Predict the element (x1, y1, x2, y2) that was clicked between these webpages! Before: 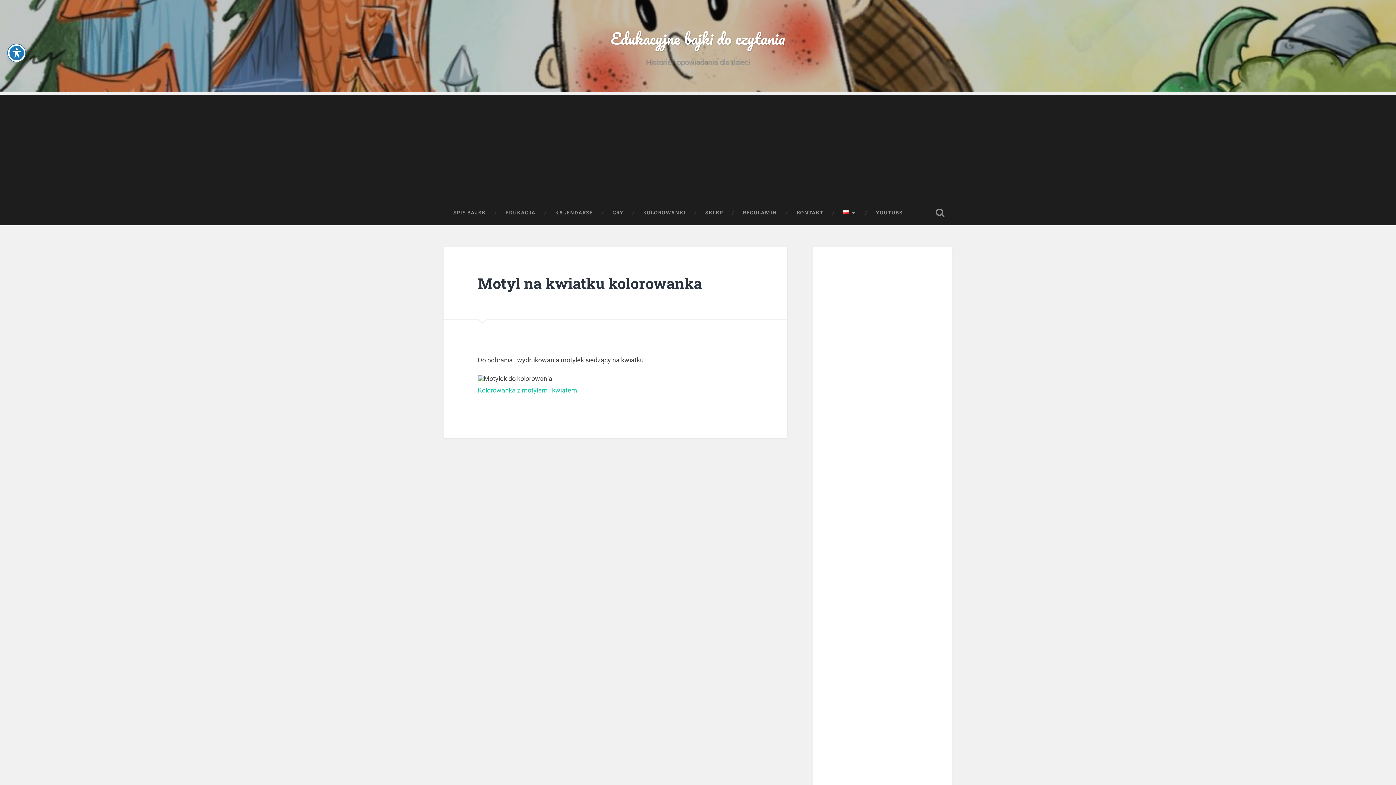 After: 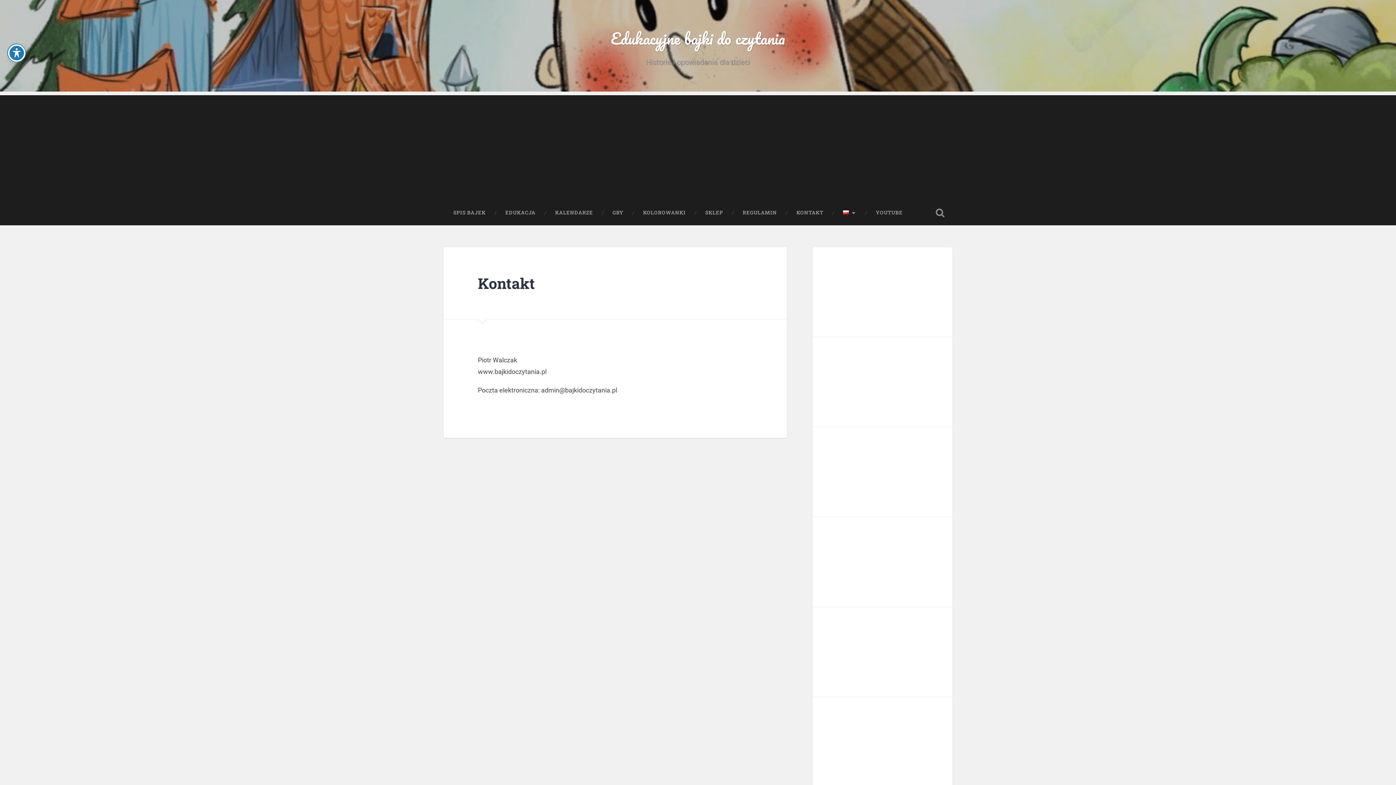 Action: bbox: (786, 200, 833, 225) label: KONTAKT